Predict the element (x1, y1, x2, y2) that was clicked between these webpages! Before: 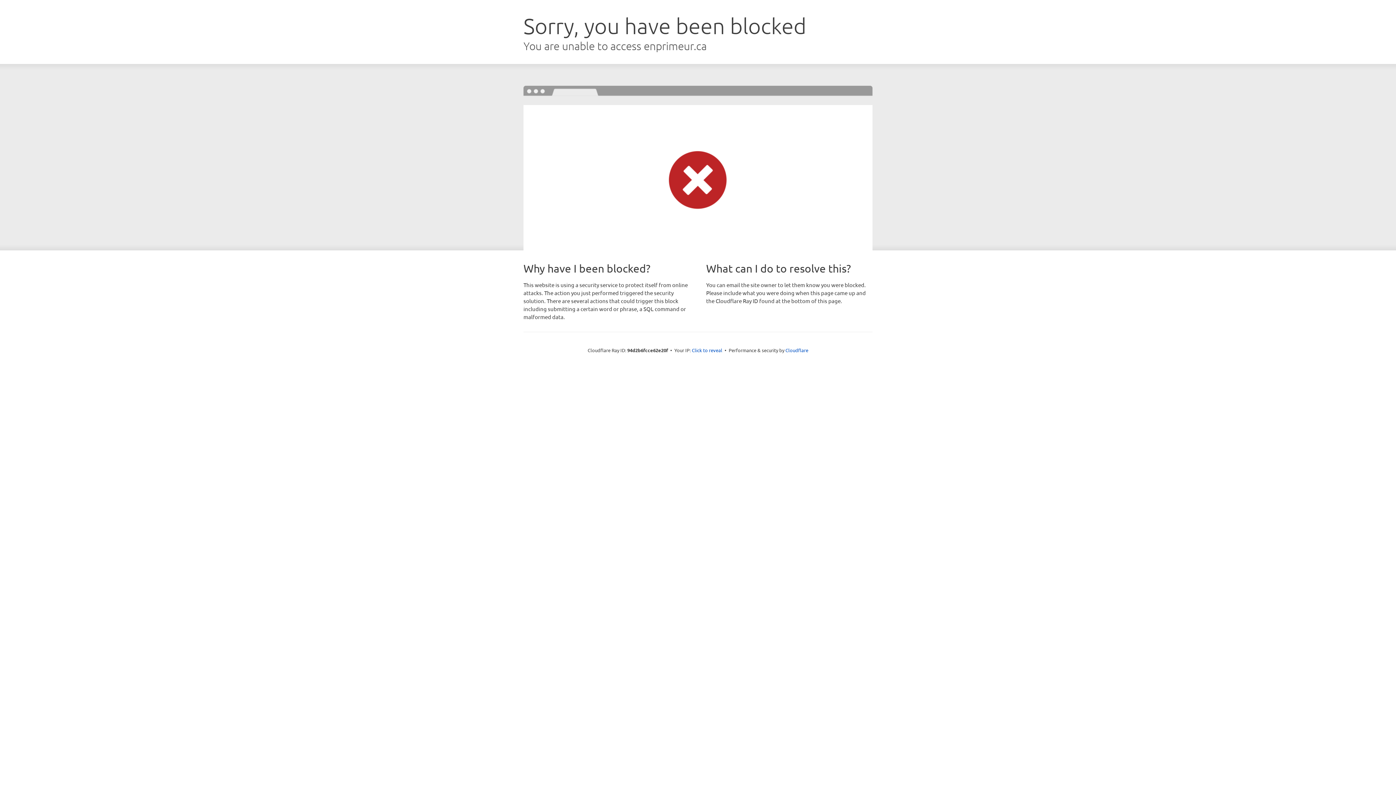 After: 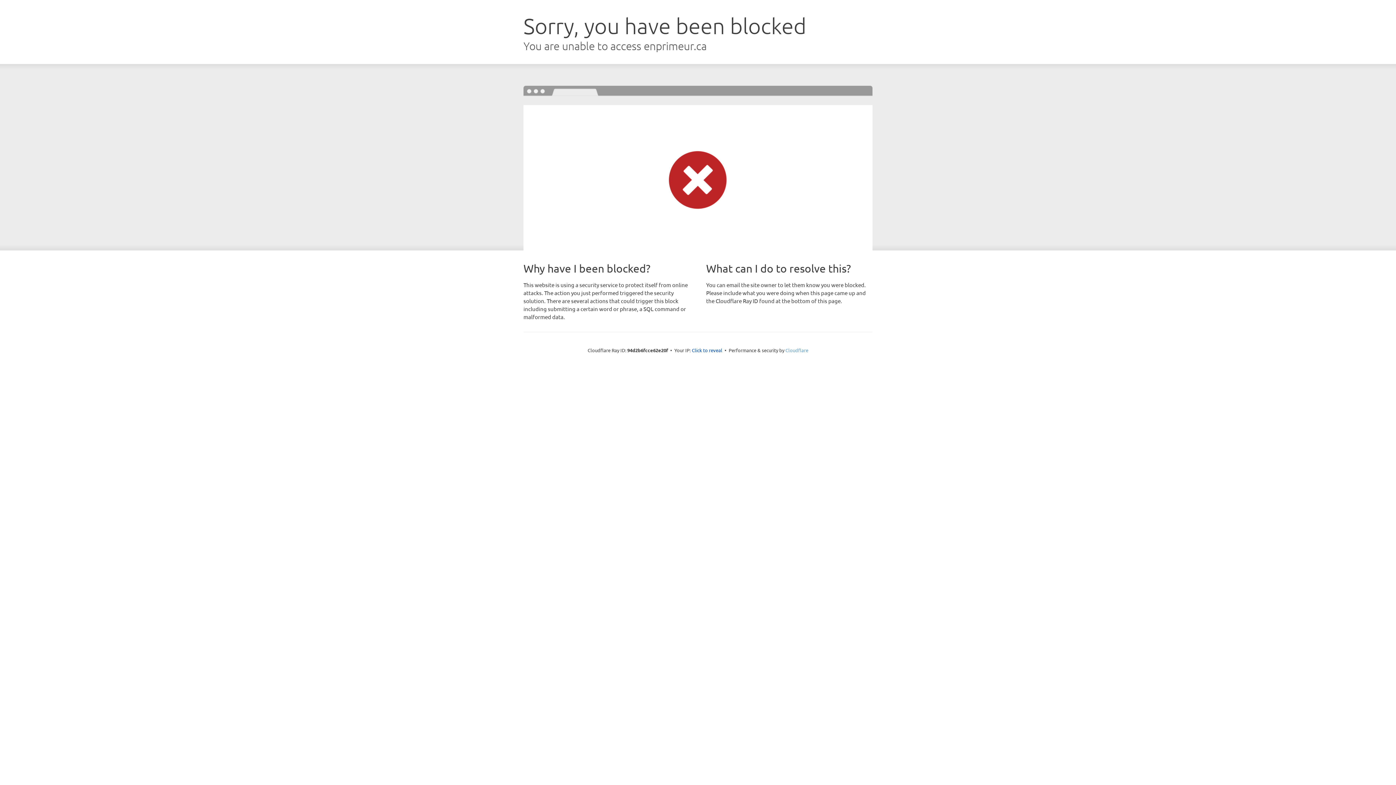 Action: bbox: (785, 347, 808, 353) label: Cloudflare